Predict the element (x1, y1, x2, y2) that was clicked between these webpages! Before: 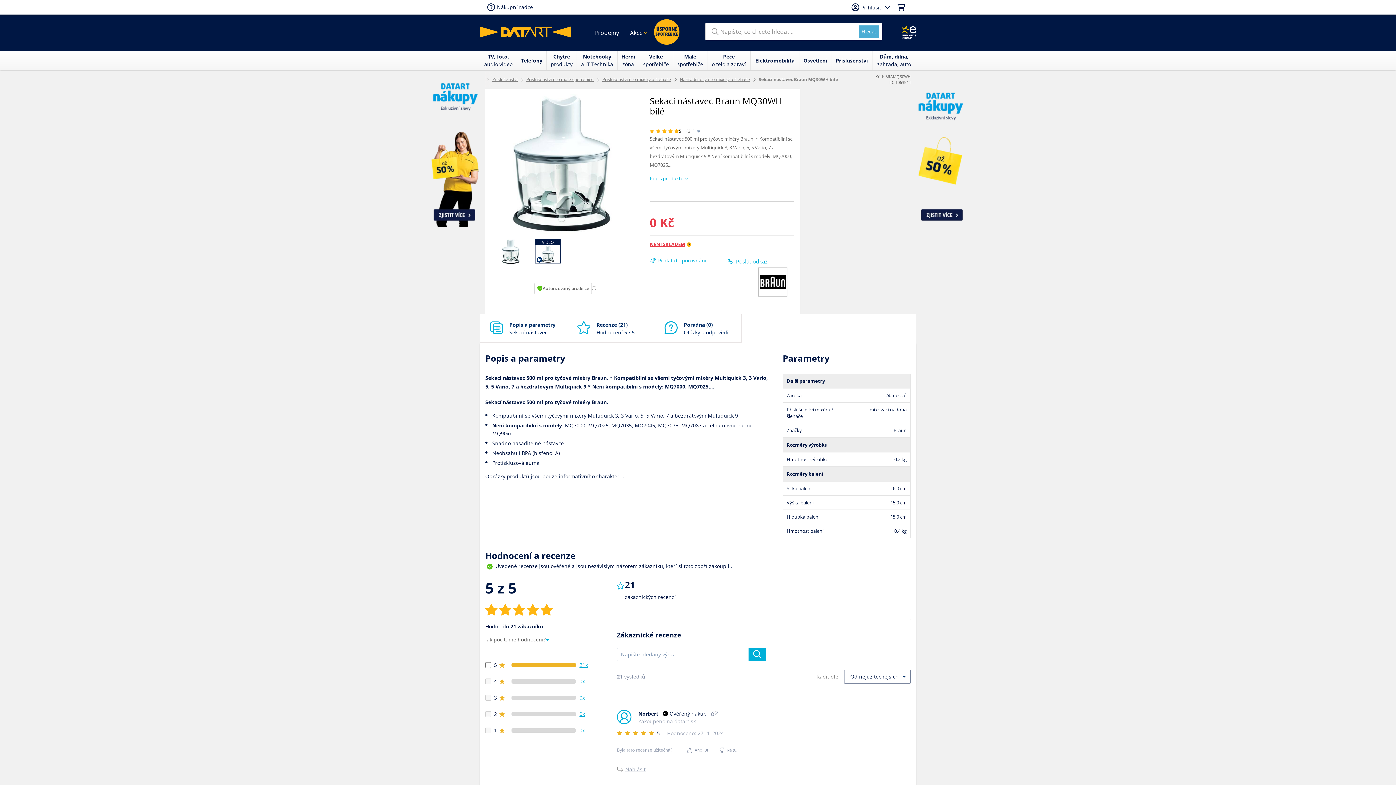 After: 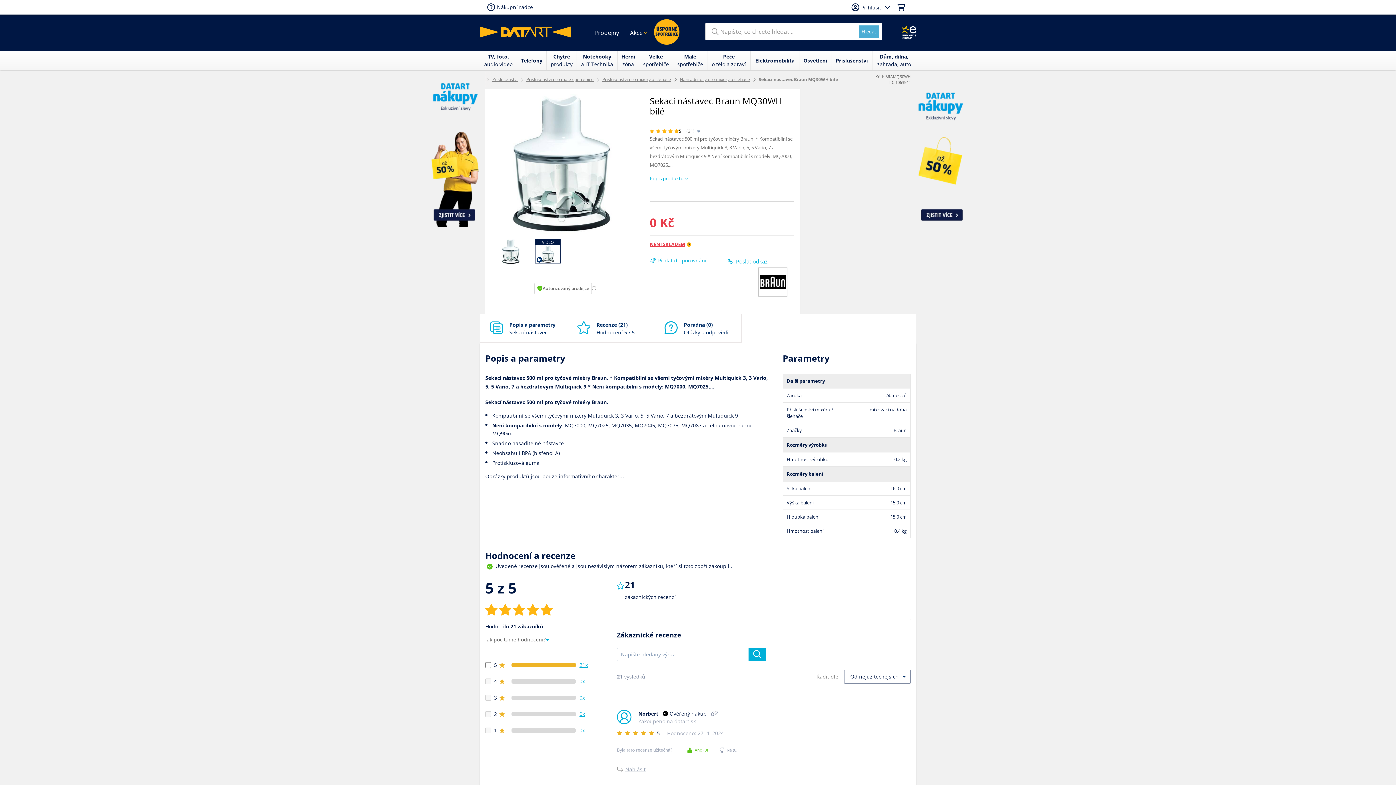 Action: label:  Ano (0) bbox: (687, 747, 708, 753)